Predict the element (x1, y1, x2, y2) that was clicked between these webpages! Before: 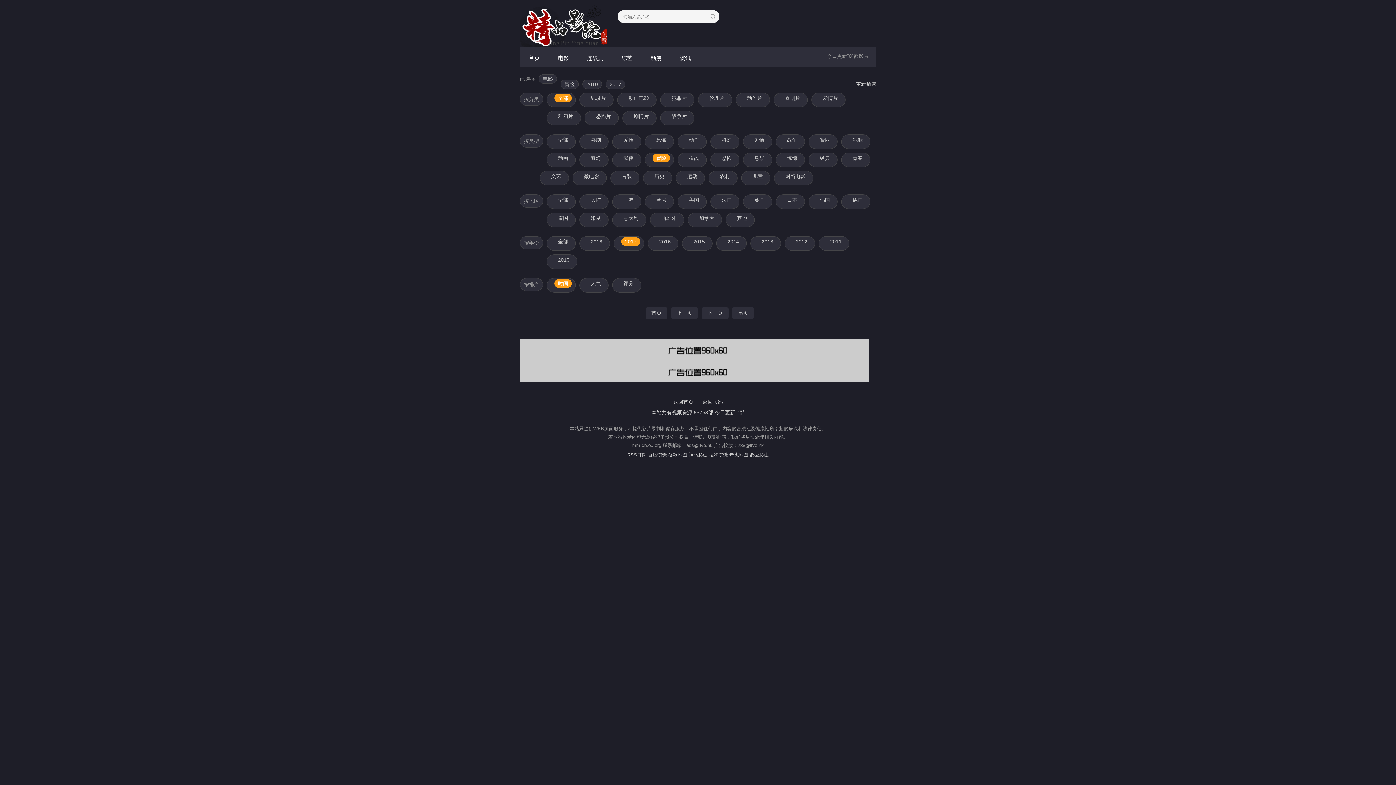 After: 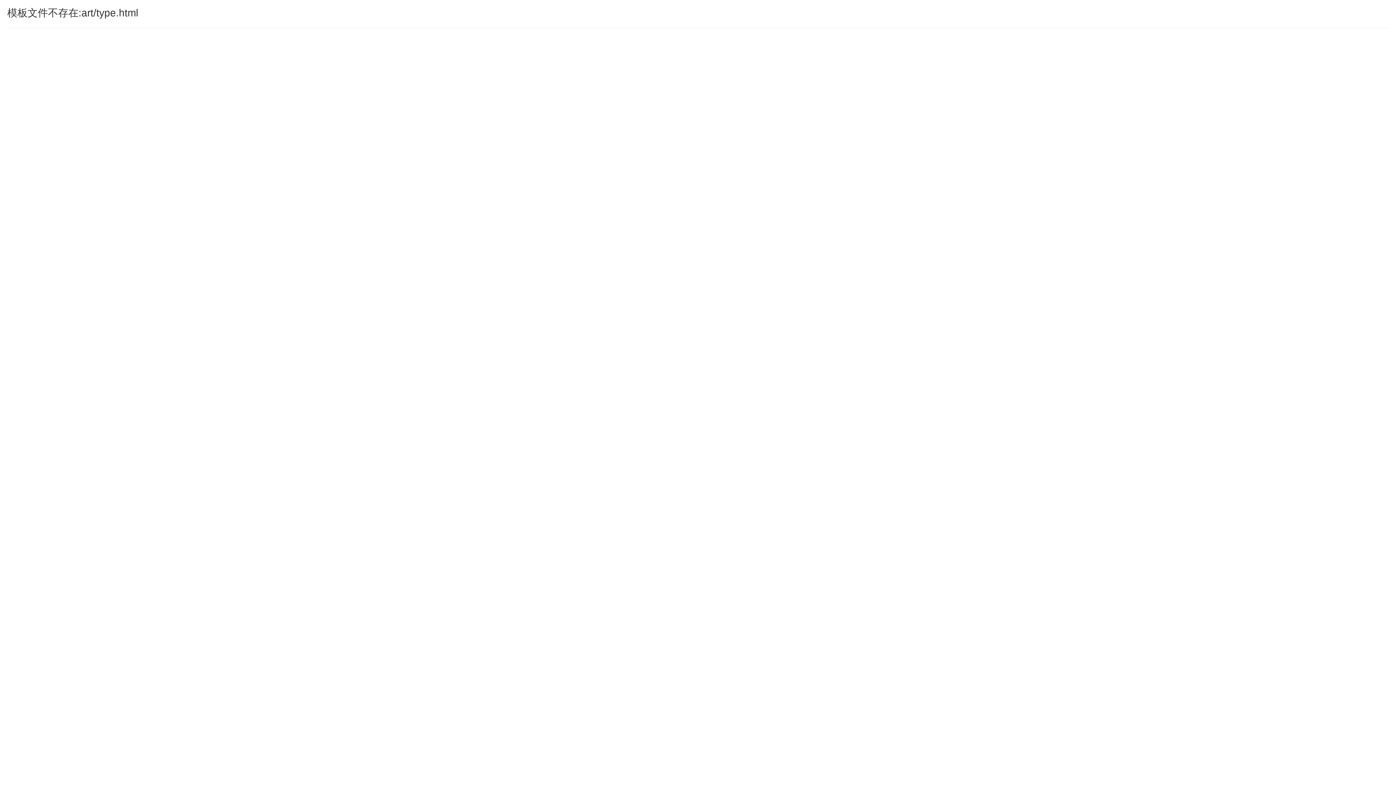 Action: label: 资讯 bbox: (670, 49, 700, 66)